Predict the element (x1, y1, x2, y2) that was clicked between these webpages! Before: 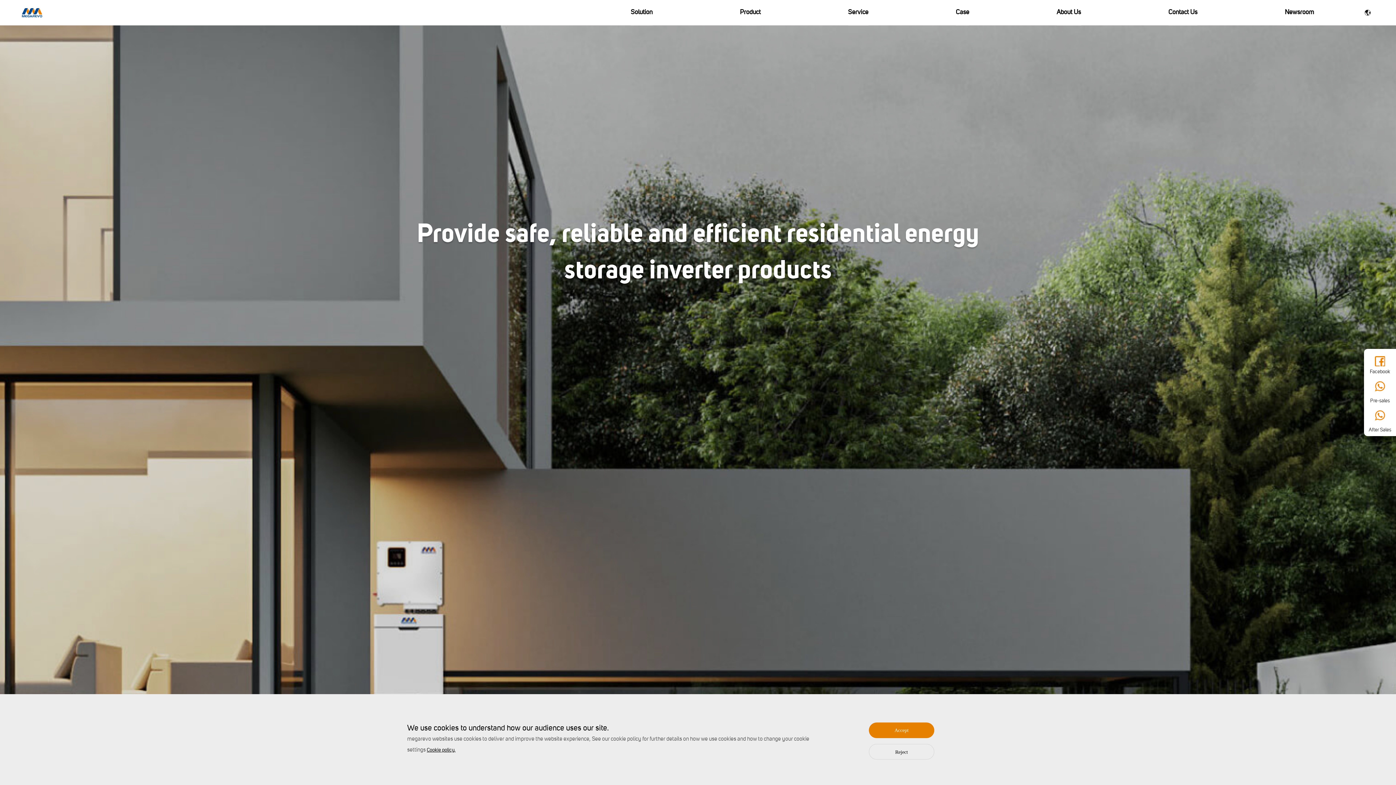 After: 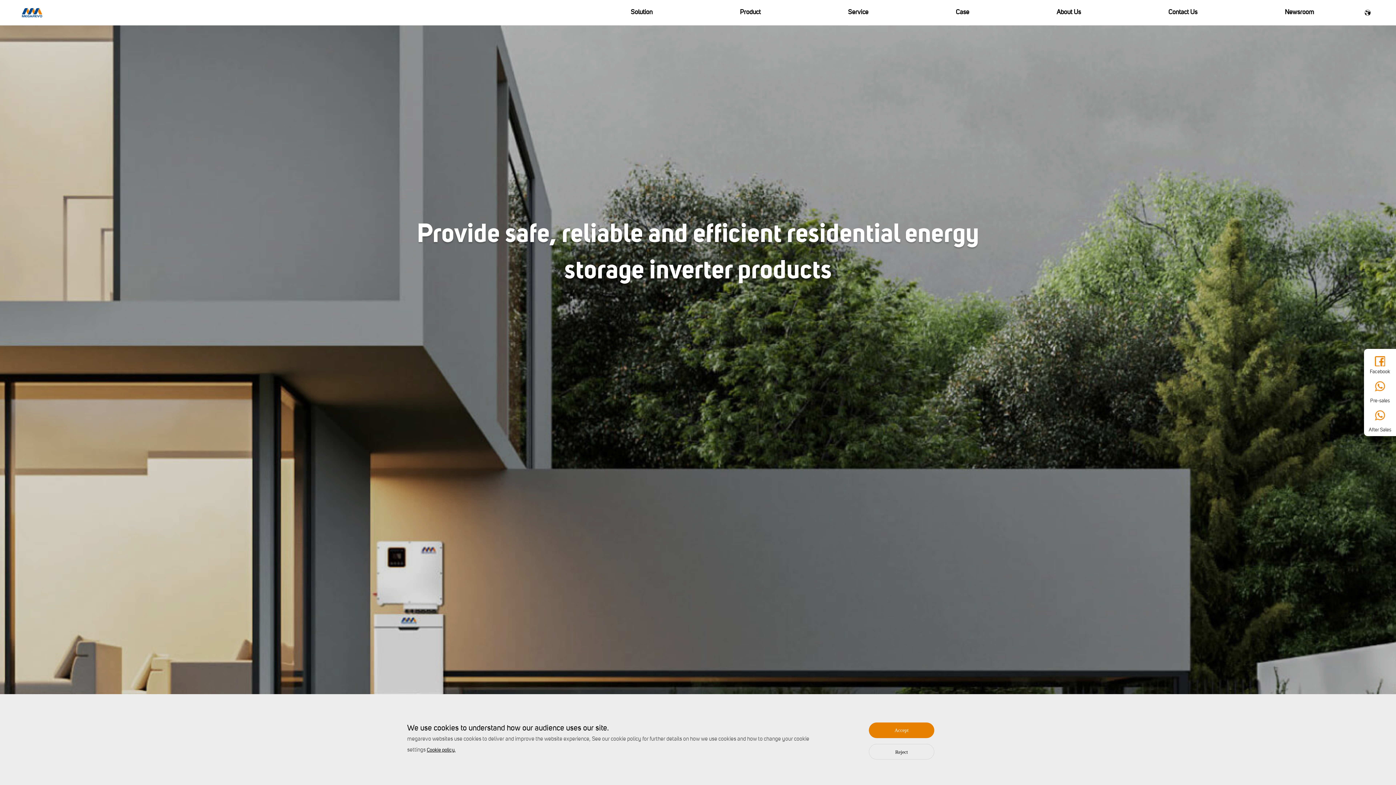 Action: label: Product bbox: (740, 0, 760, 25)